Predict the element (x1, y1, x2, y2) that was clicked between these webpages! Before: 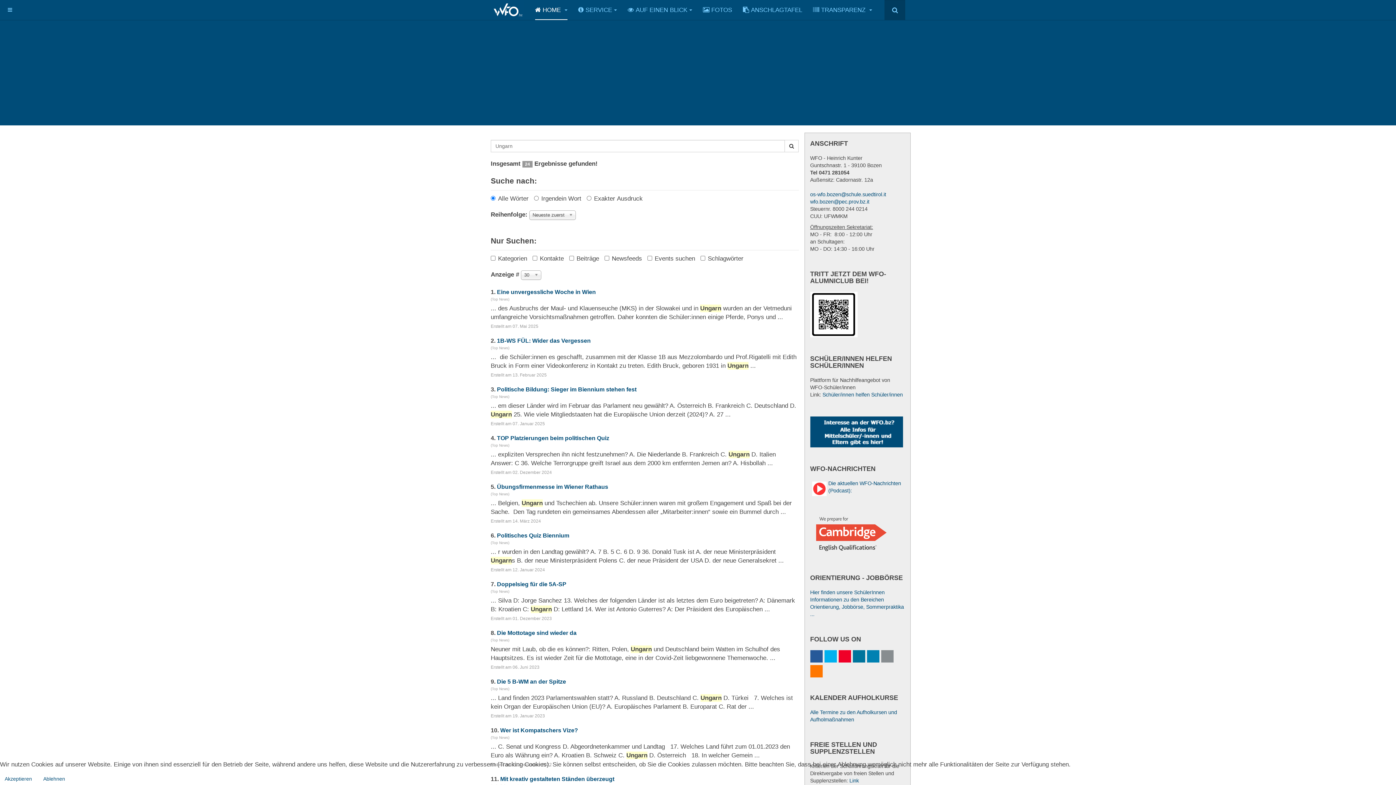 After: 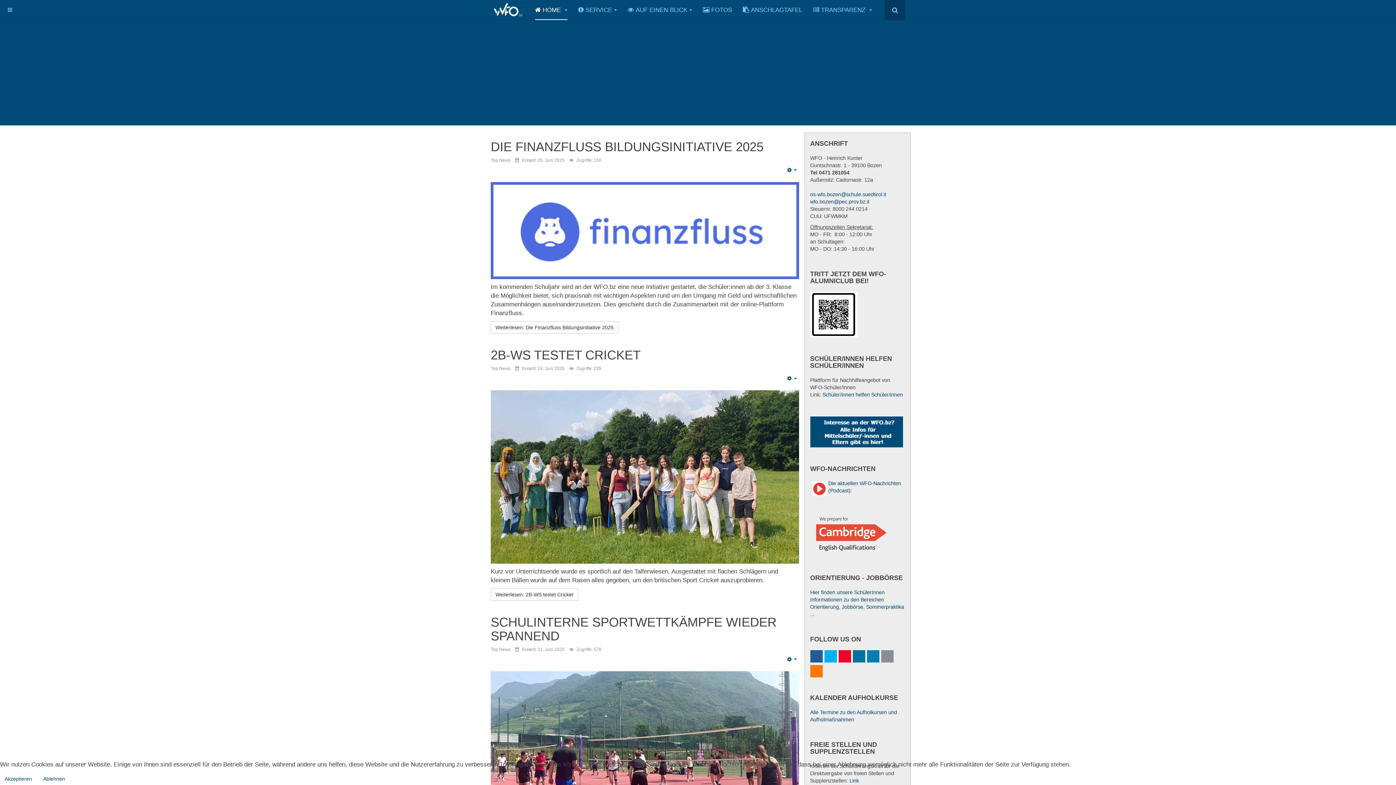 Action: bbox: (490, 0, 524, 19)